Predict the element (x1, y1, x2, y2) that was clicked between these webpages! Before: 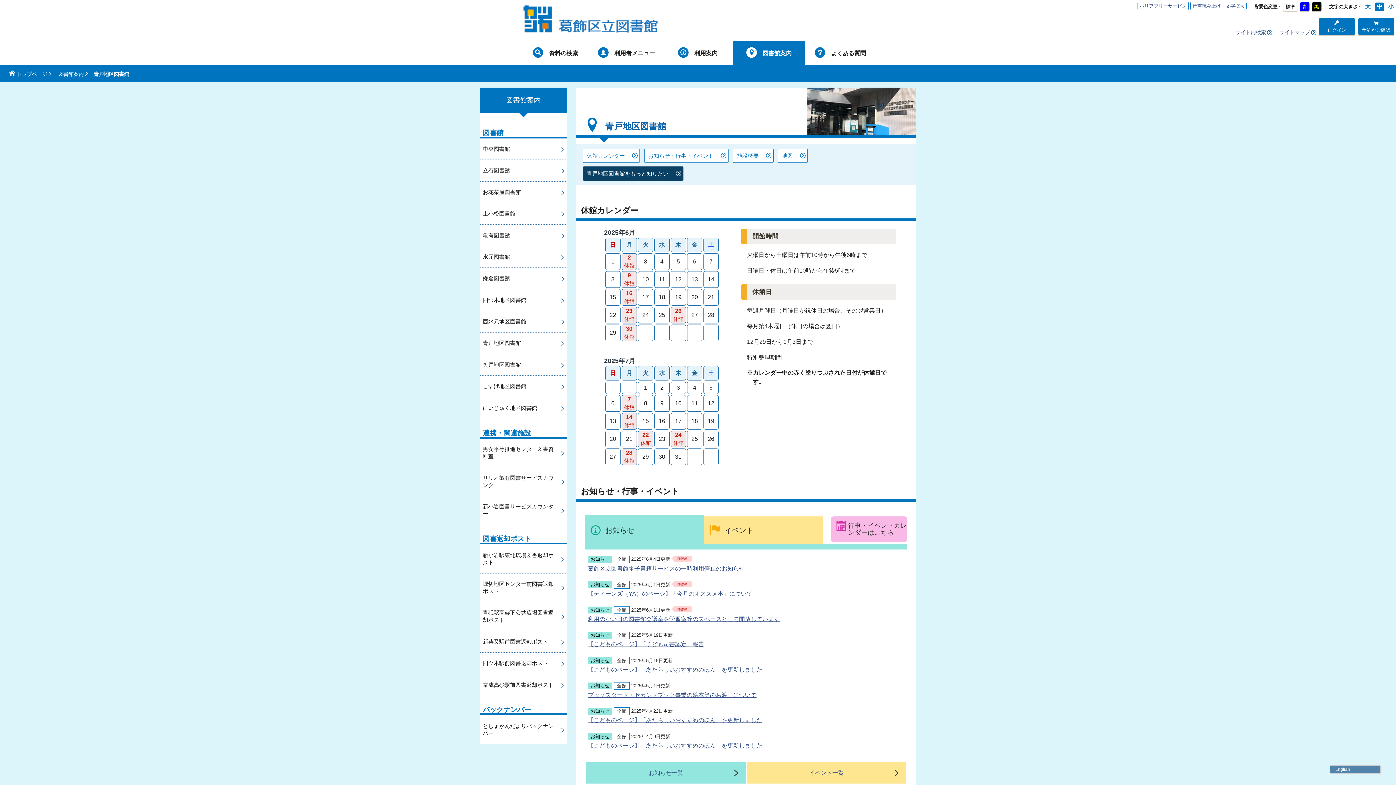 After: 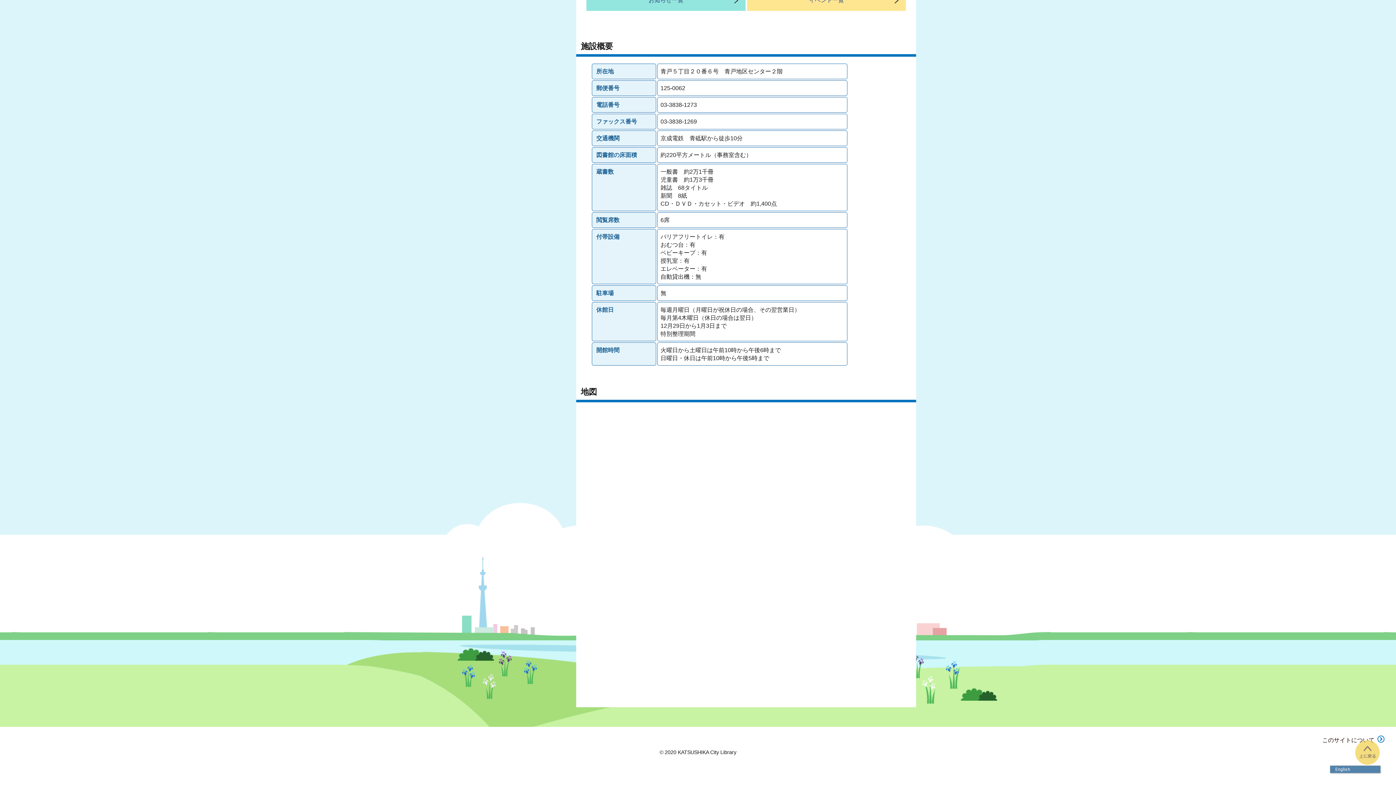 Action: bbox: (733, 148, 773, 162) label: 施設概要